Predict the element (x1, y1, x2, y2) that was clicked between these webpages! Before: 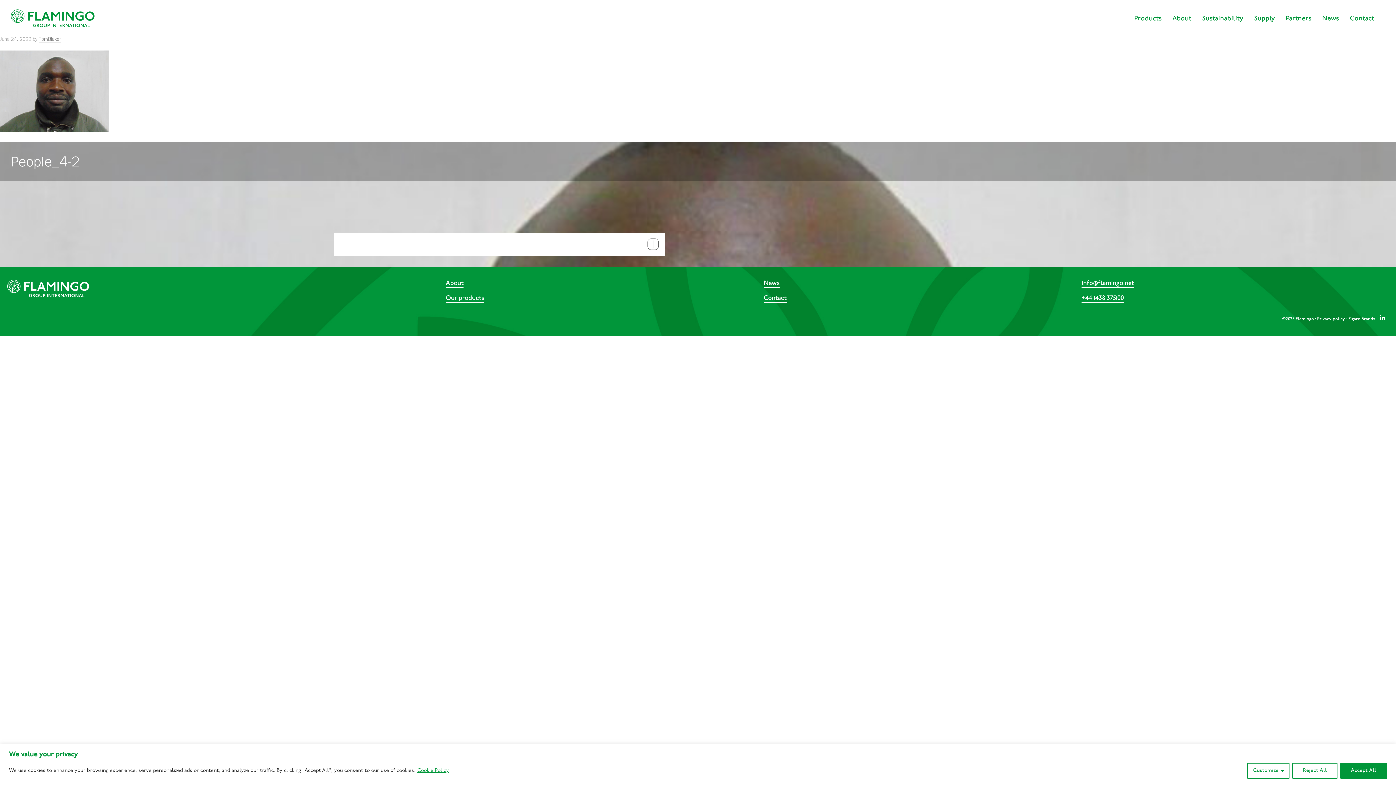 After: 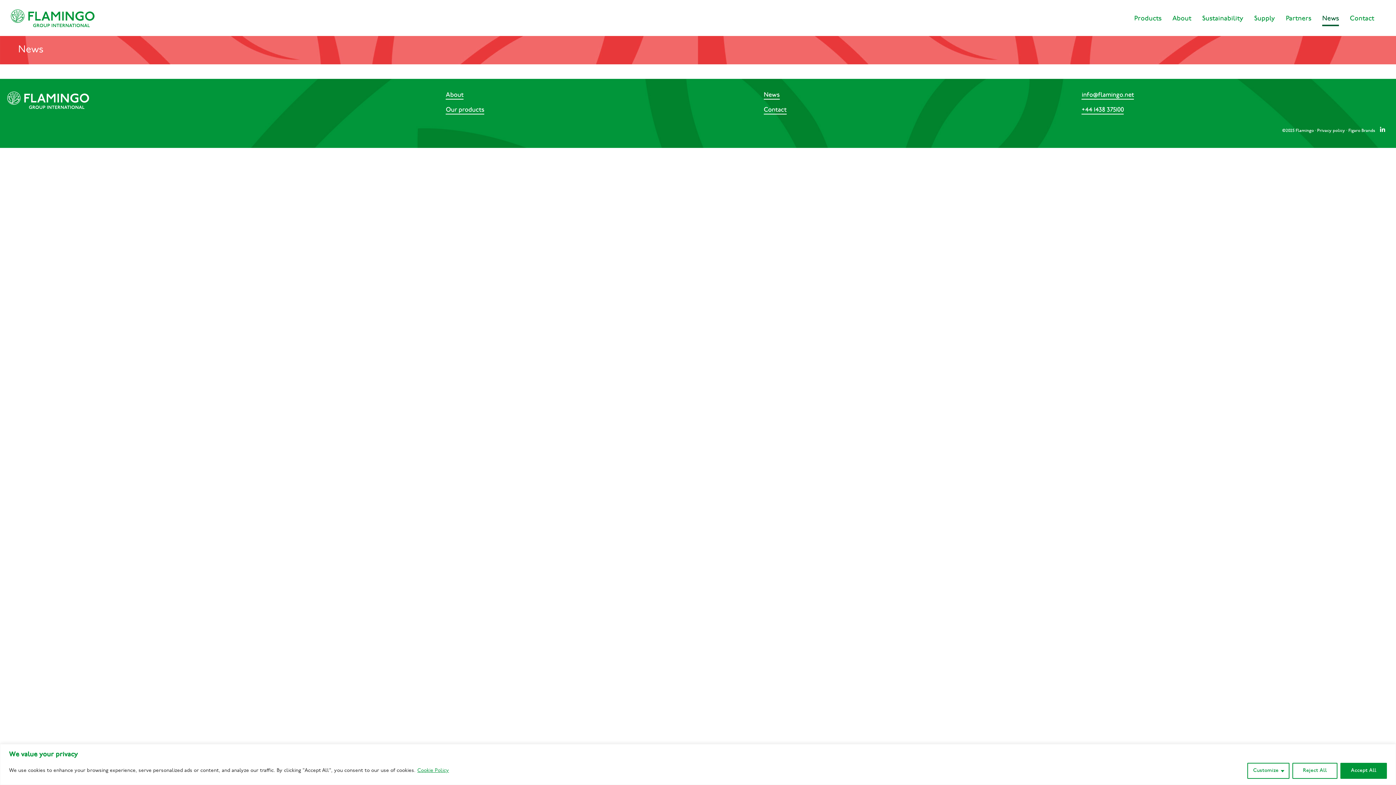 Action: label: News bbox: (763, 279, 779, 287)